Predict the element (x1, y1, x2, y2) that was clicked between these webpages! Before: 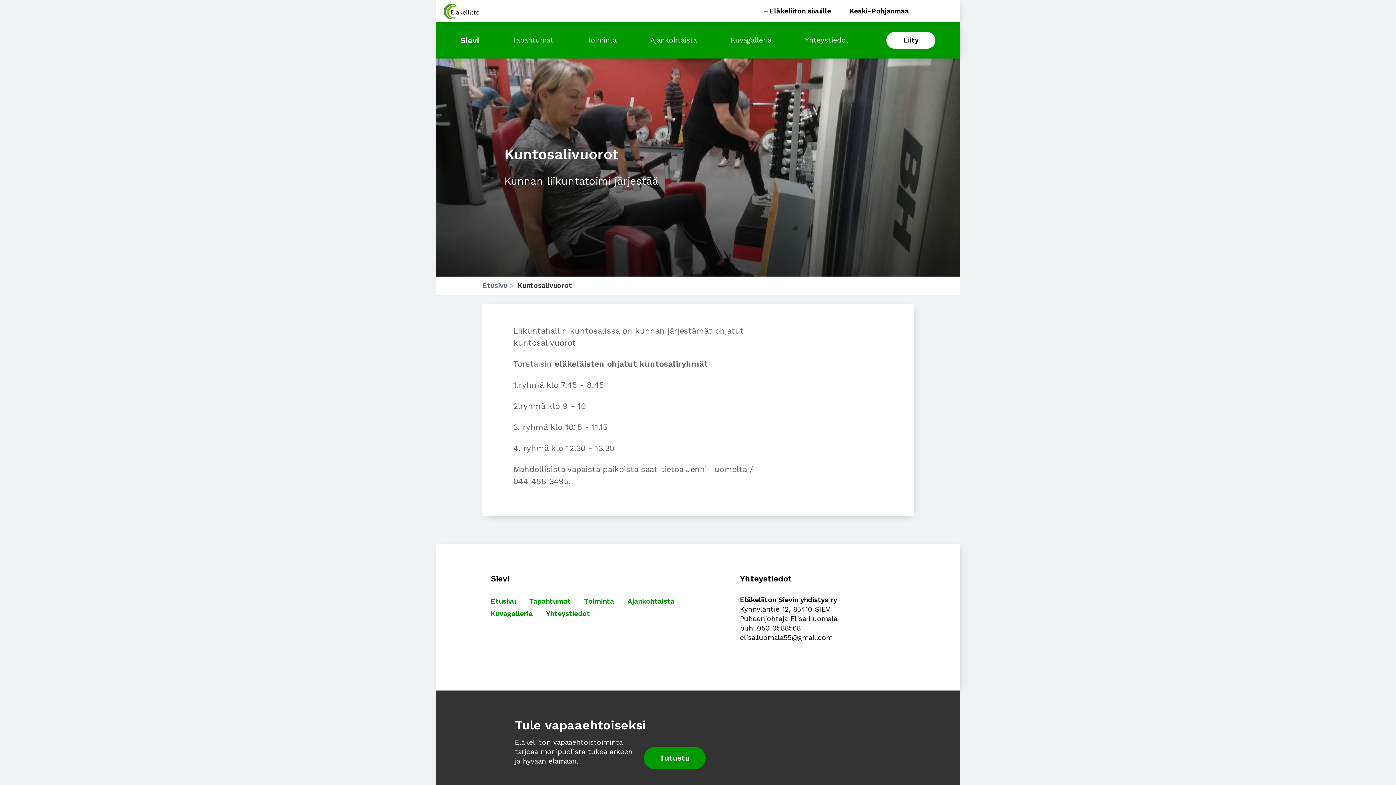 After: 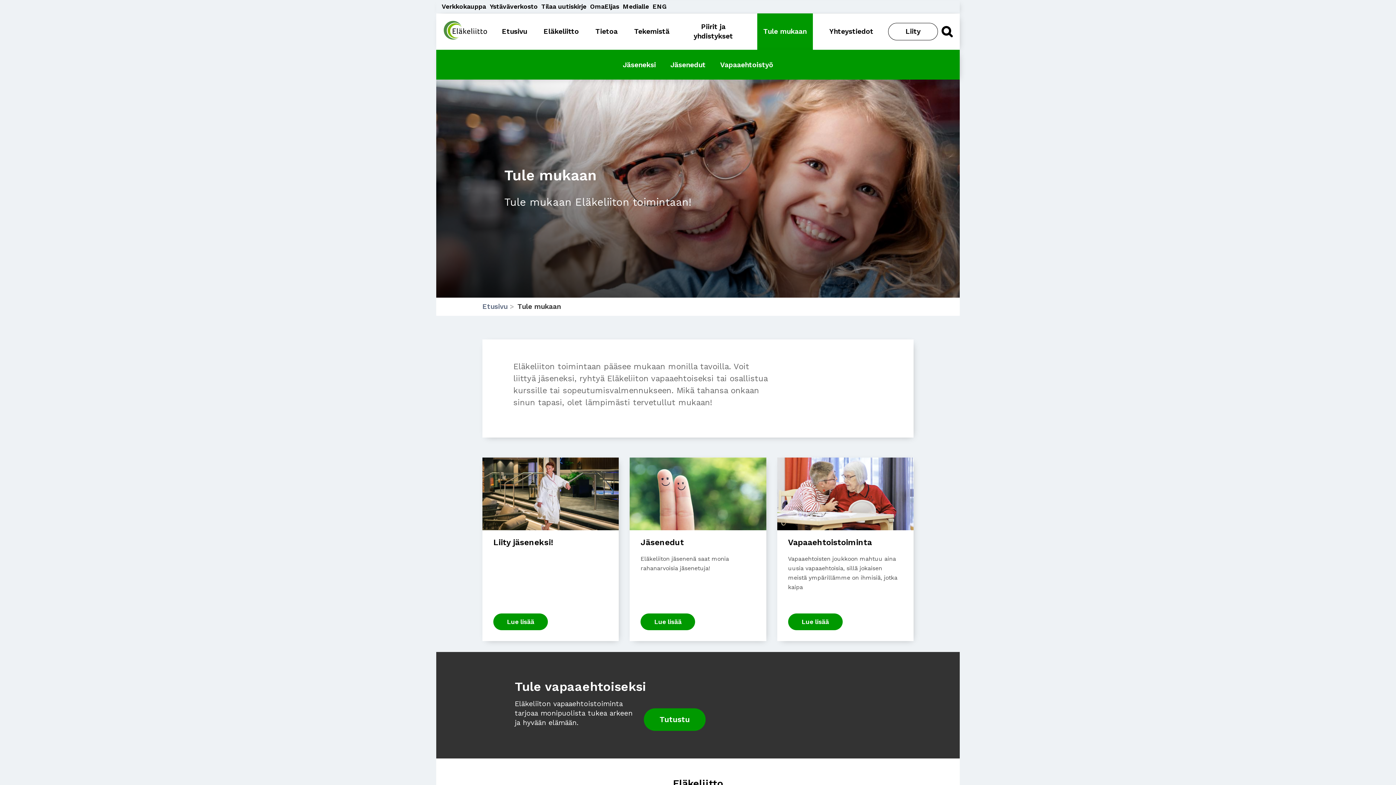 Action: bbox: (644, 747, 705, 769) label: Tutustu